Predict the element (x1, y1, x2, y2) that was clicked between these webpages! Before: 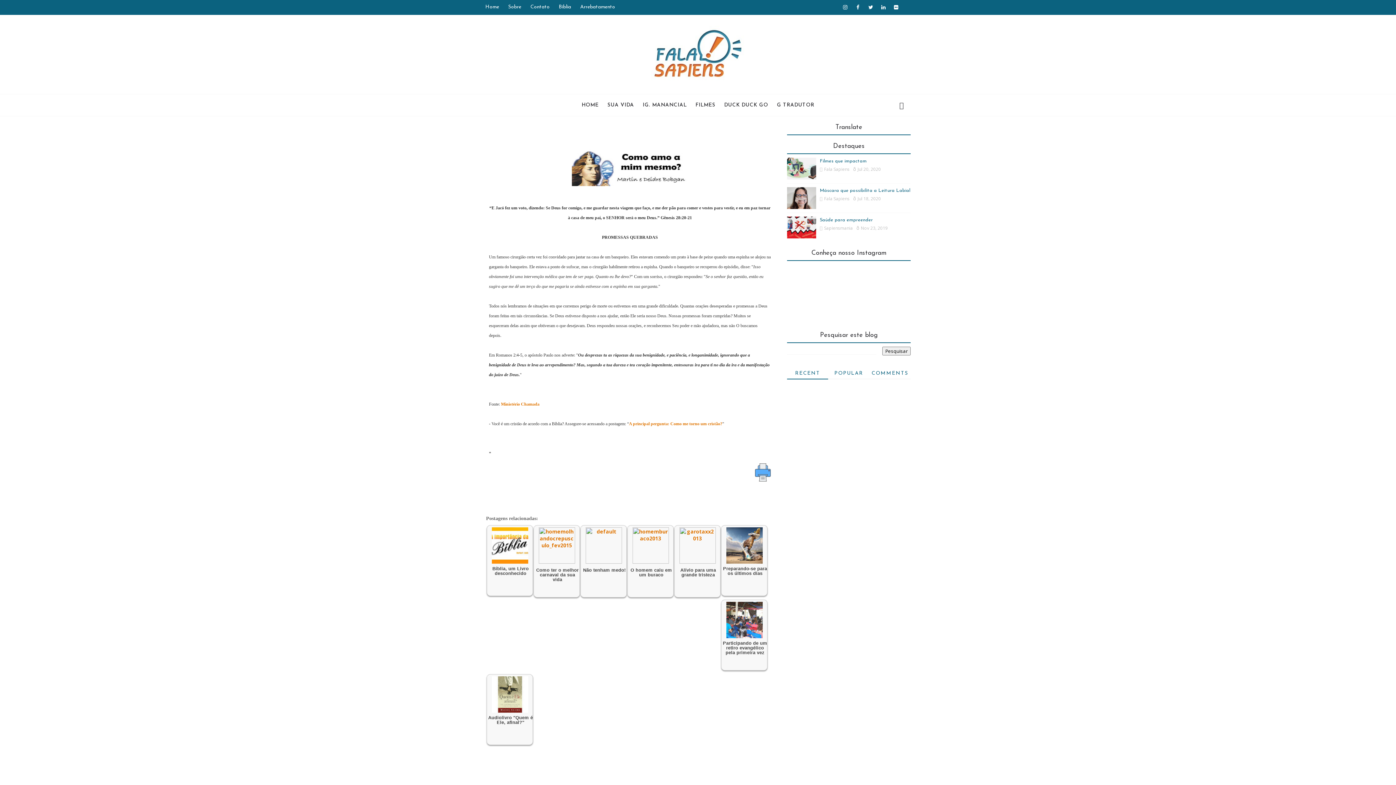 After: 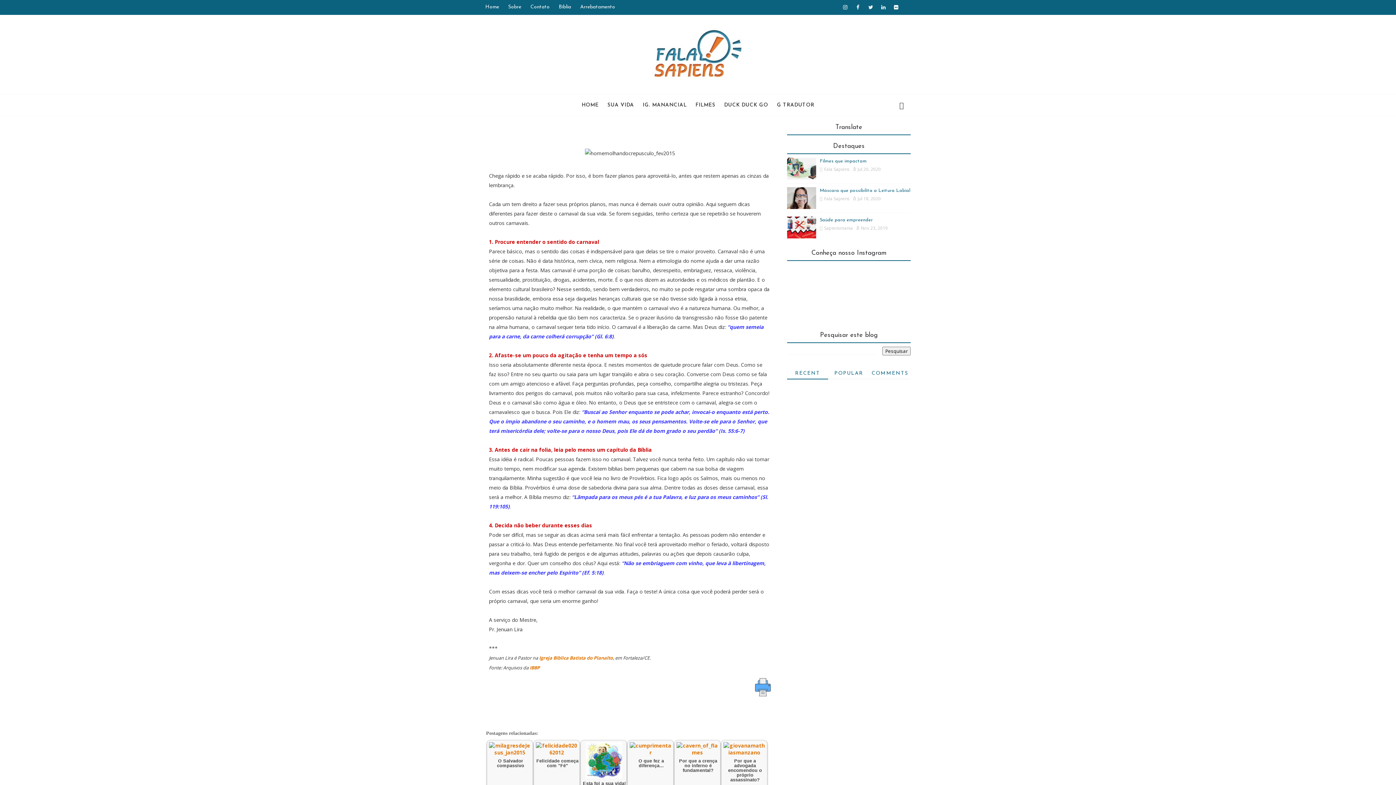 Action: bbox: (533, 525, 580, 597) label: 

Como ter o melhor carnaval da sua vida